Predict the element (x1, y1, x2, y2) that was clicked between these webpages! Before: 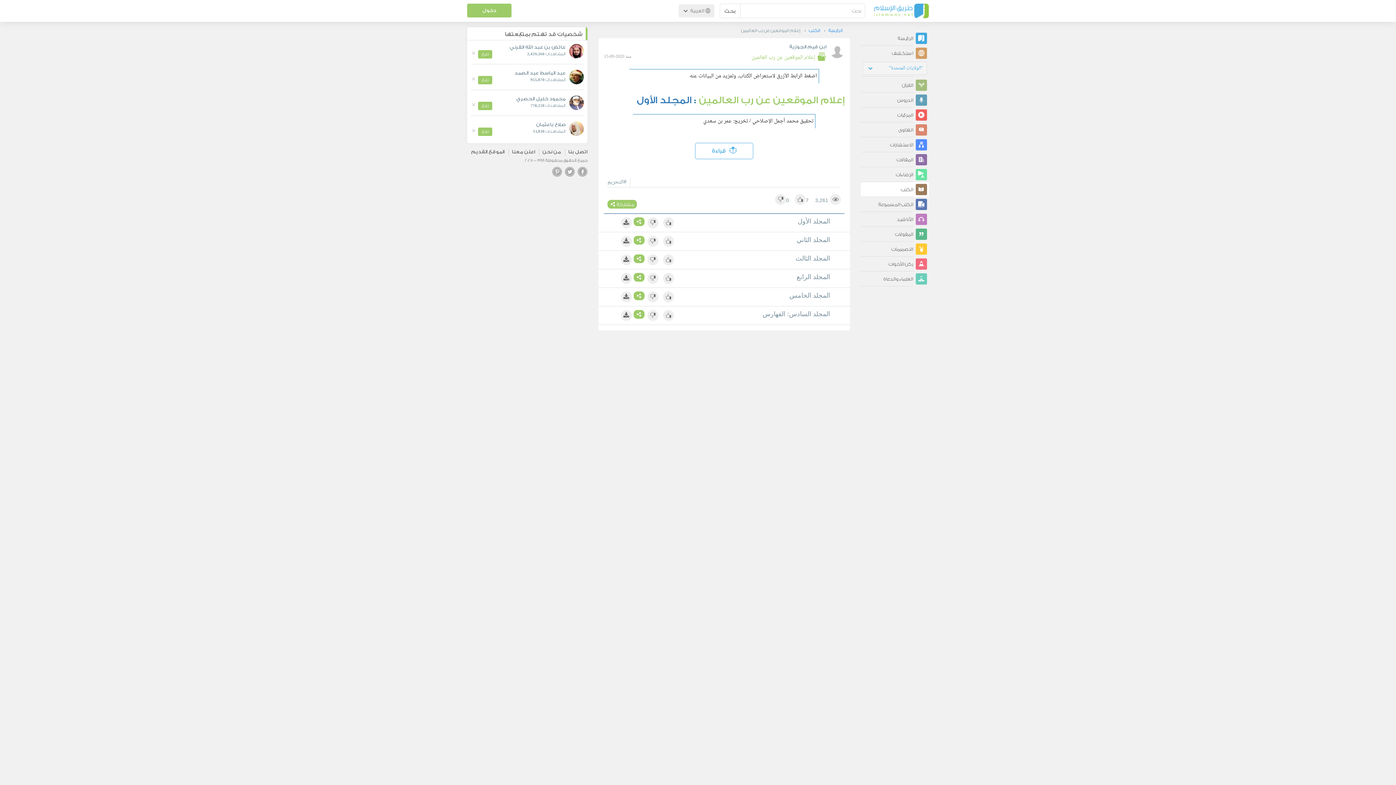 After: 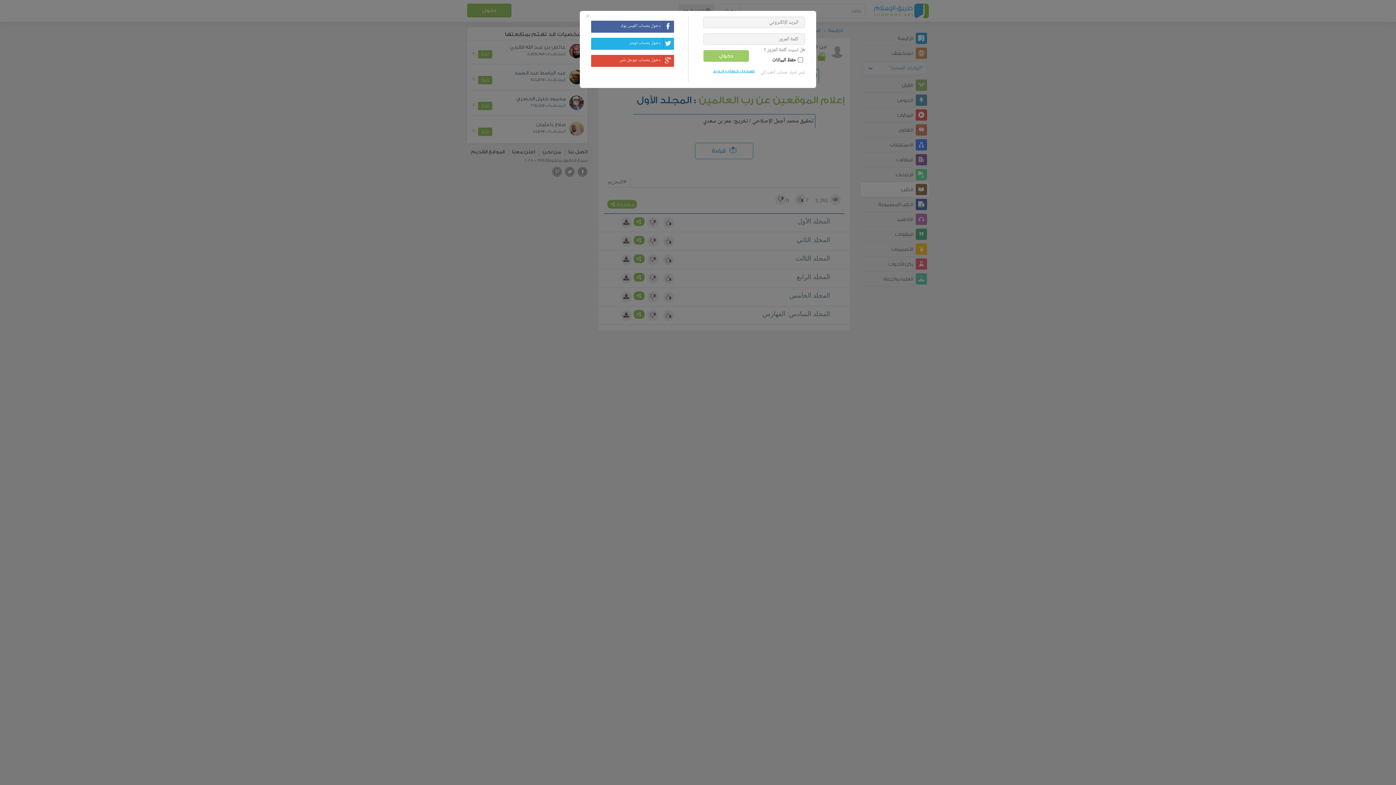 Action: label: دخول bbox: (467, 3, 511, 17)